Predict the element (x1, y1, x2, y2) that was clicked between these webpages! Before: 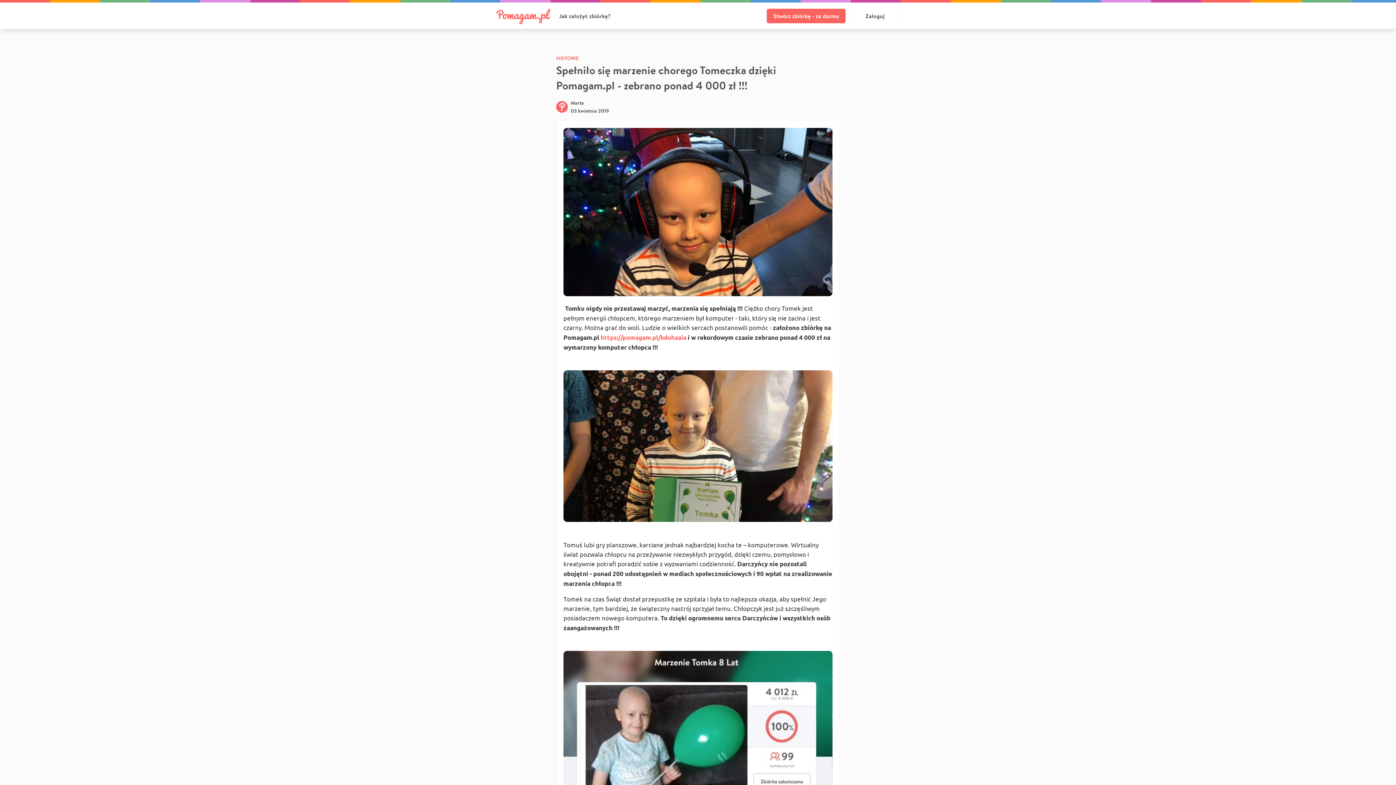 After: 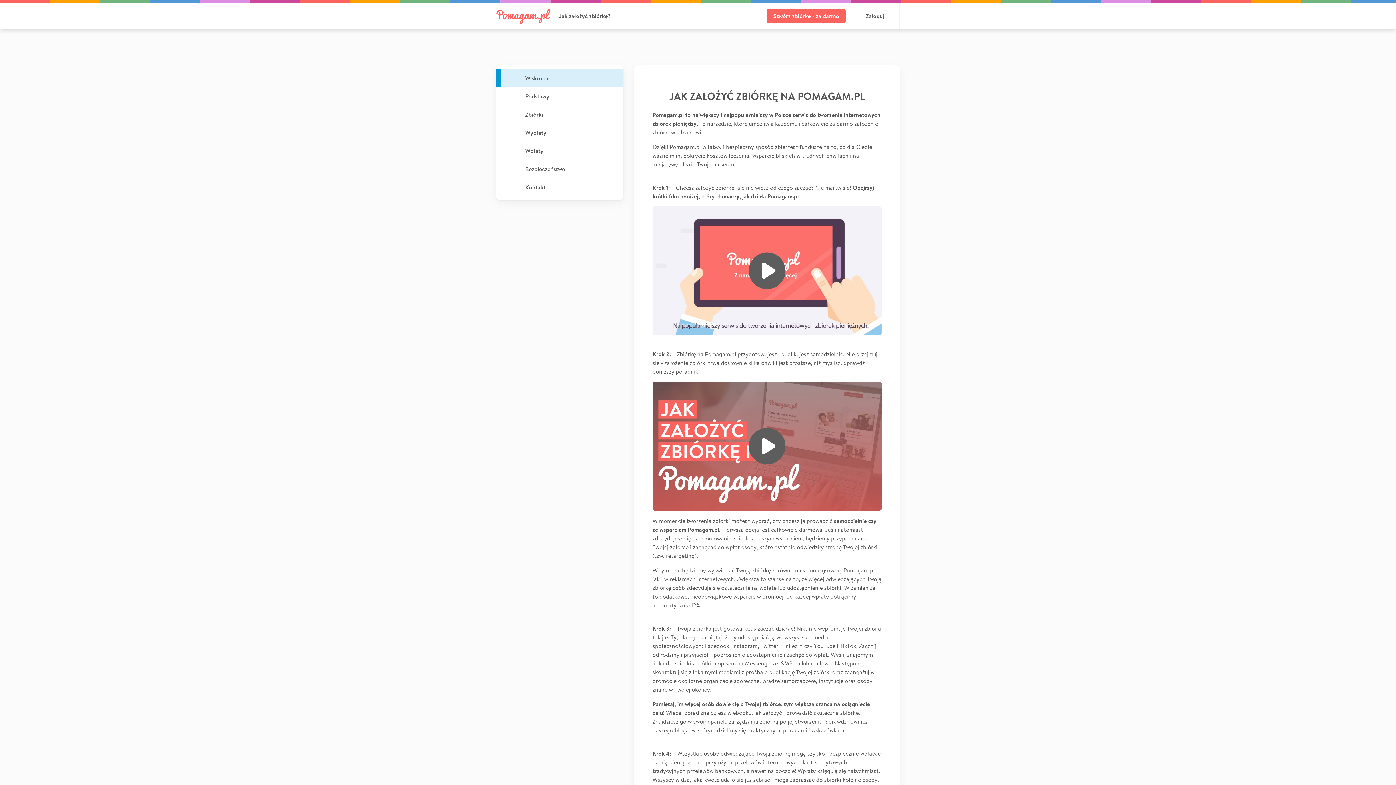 Action: label: Jak założyć zbiórkę? bbox: (556, 8, 613, 23)